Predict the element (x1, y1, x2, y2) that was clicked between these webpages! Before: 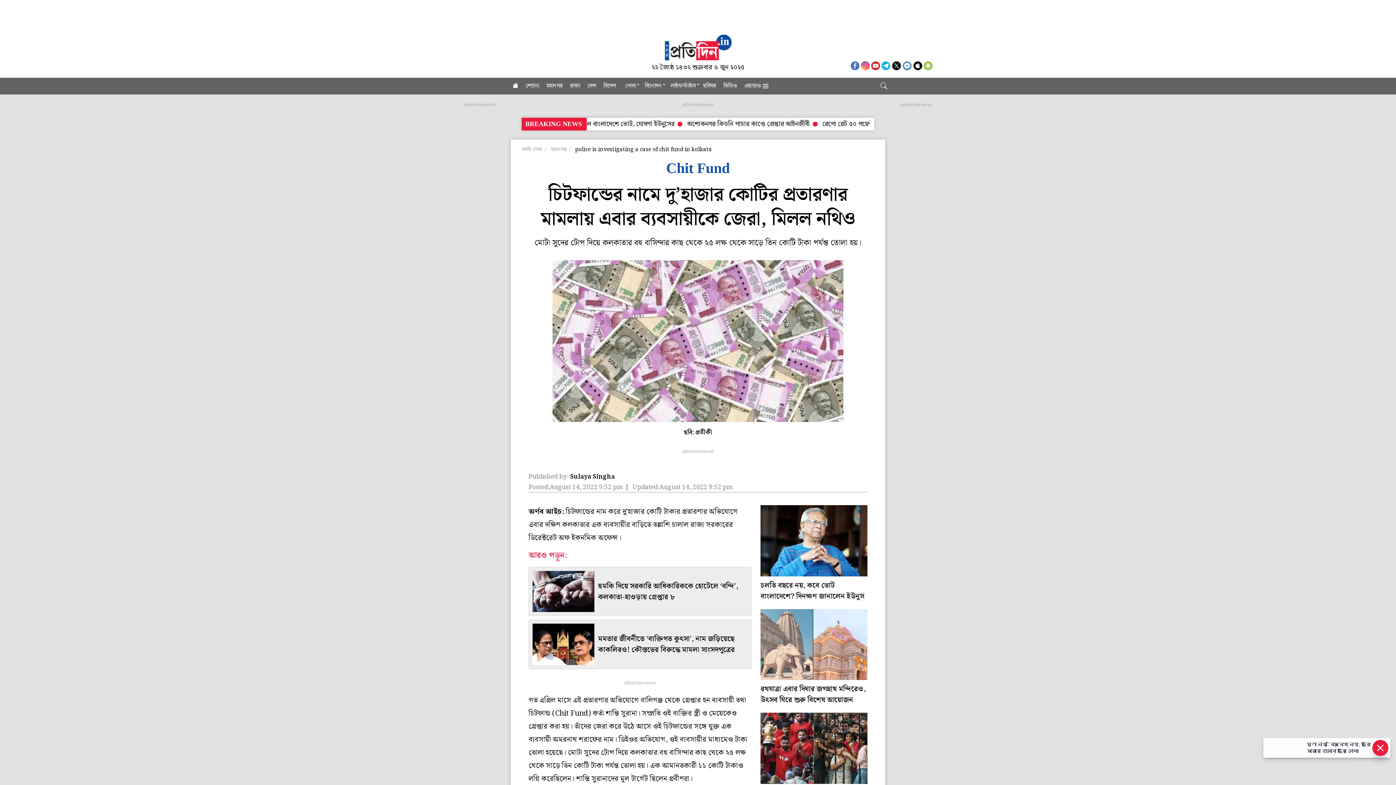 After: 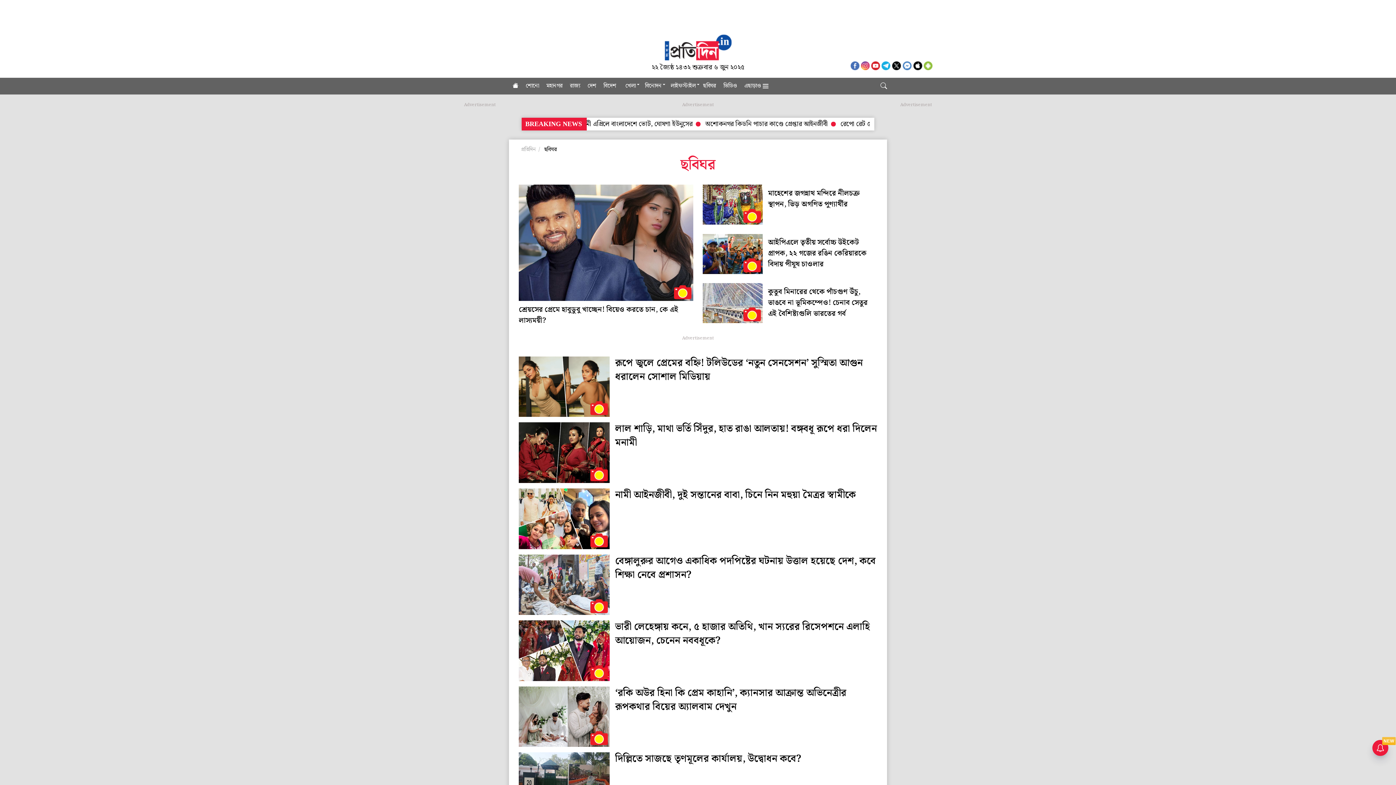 Action: bbox: (699, 77, 720, 94) label: ছবিঘর